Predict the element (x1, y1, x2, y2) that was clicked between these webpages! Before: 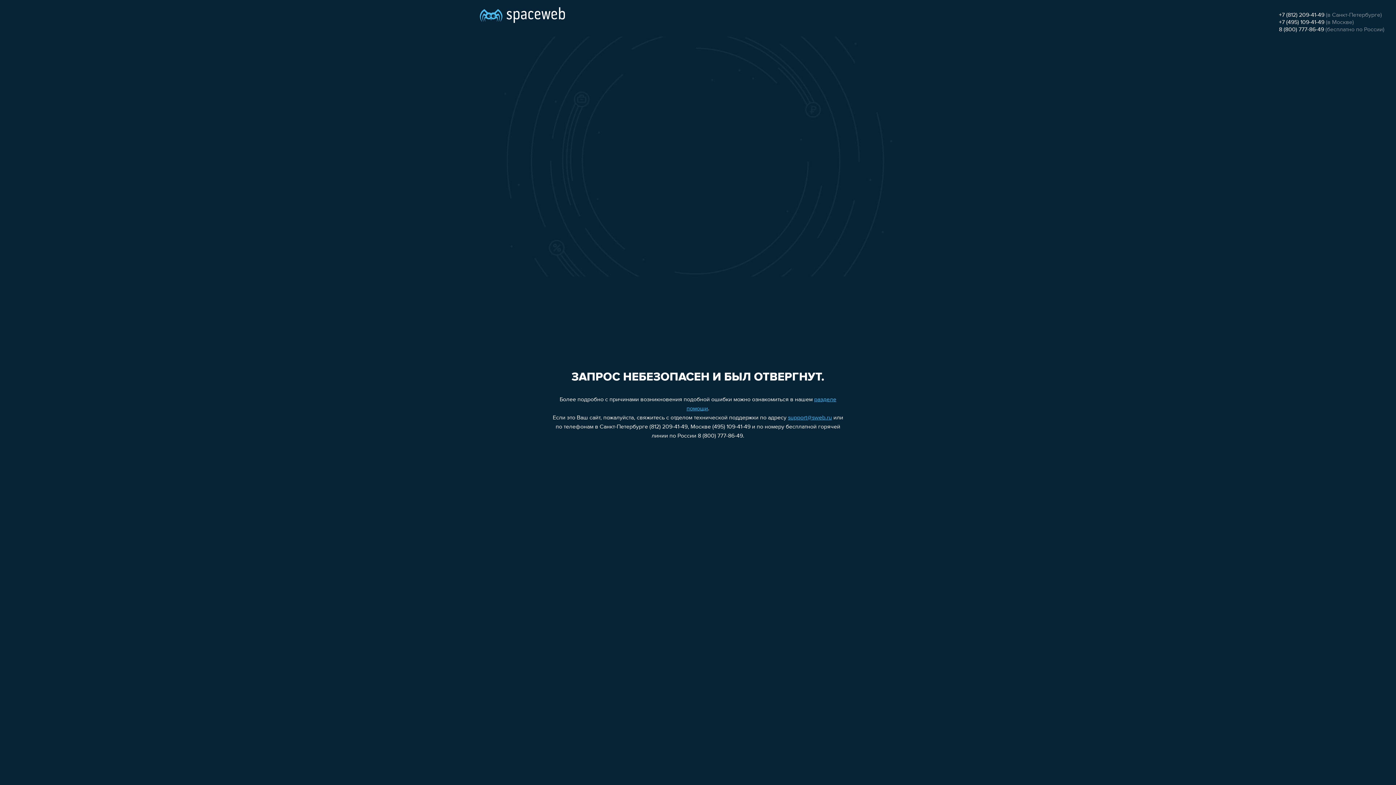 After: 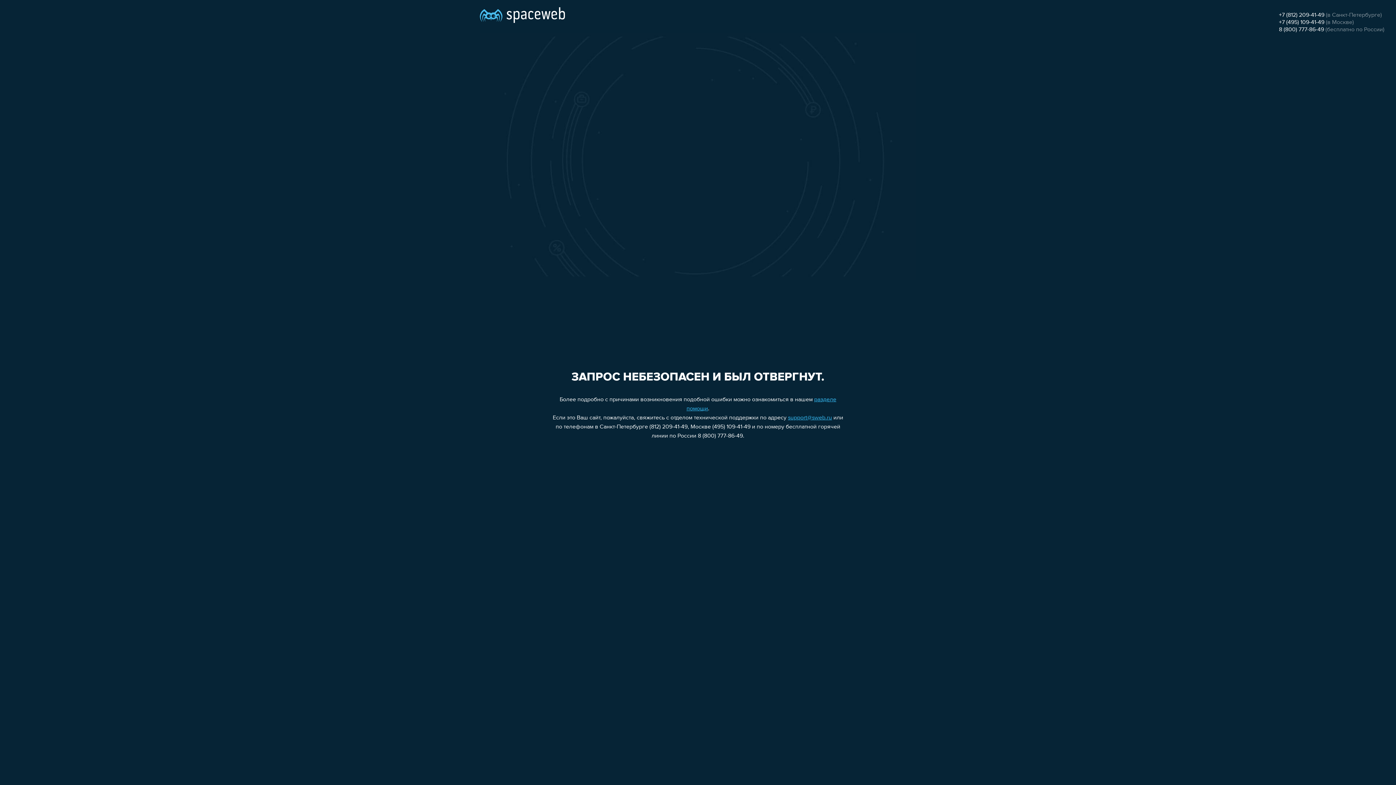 Action: label: support@sweb.ru bbox: (788, 415, 832, 421)